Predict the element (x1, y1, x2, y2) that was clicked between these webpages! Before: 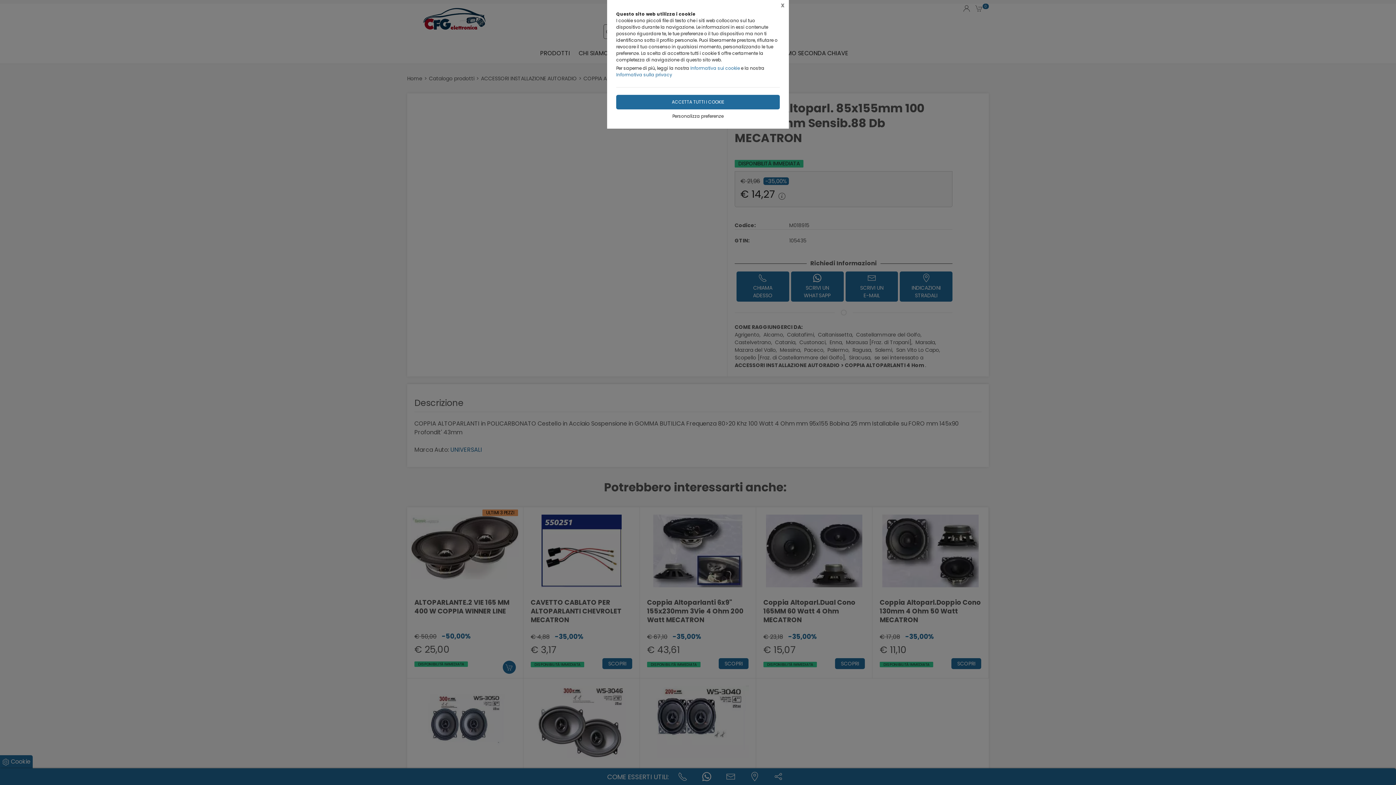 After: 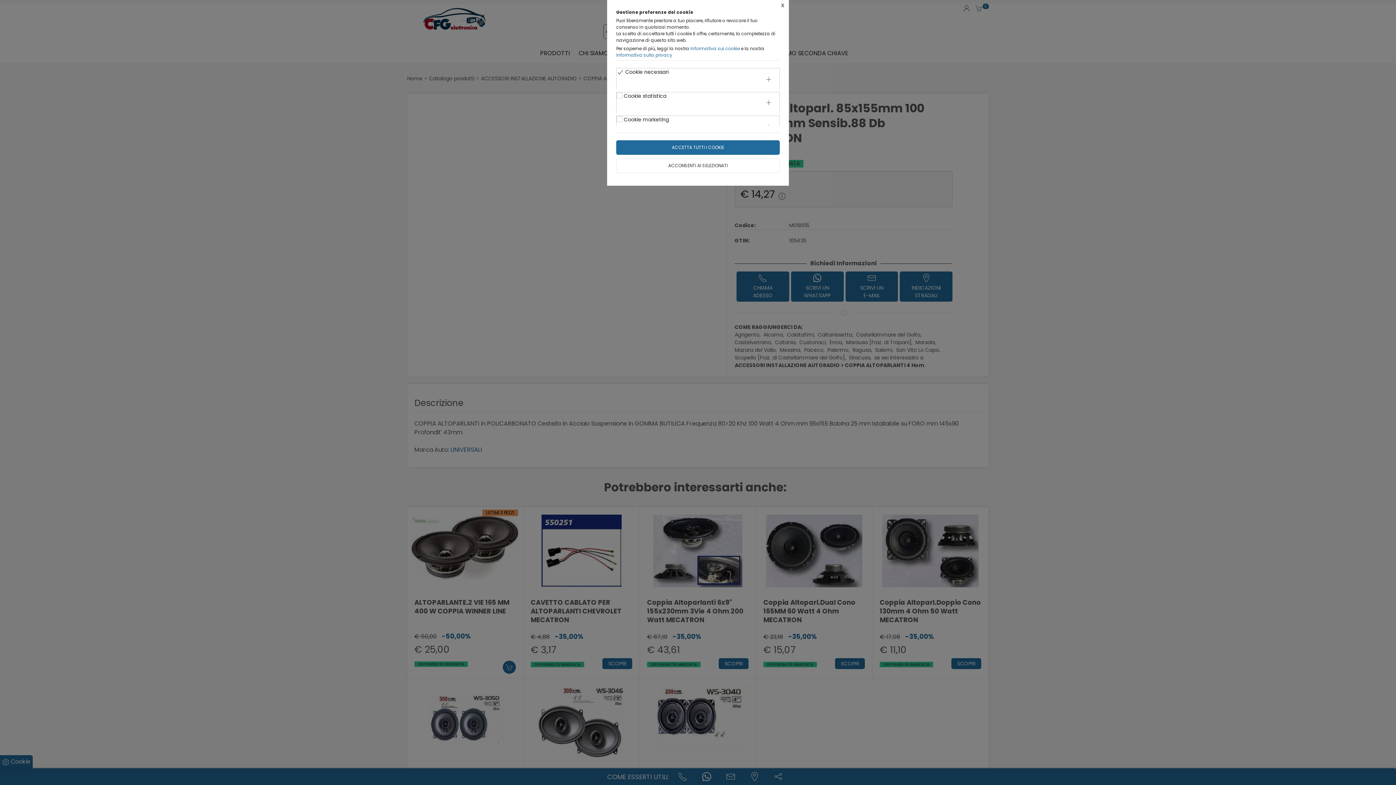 Action: bbox: (616, 113, 780, 119) label: Personalizza preferenze